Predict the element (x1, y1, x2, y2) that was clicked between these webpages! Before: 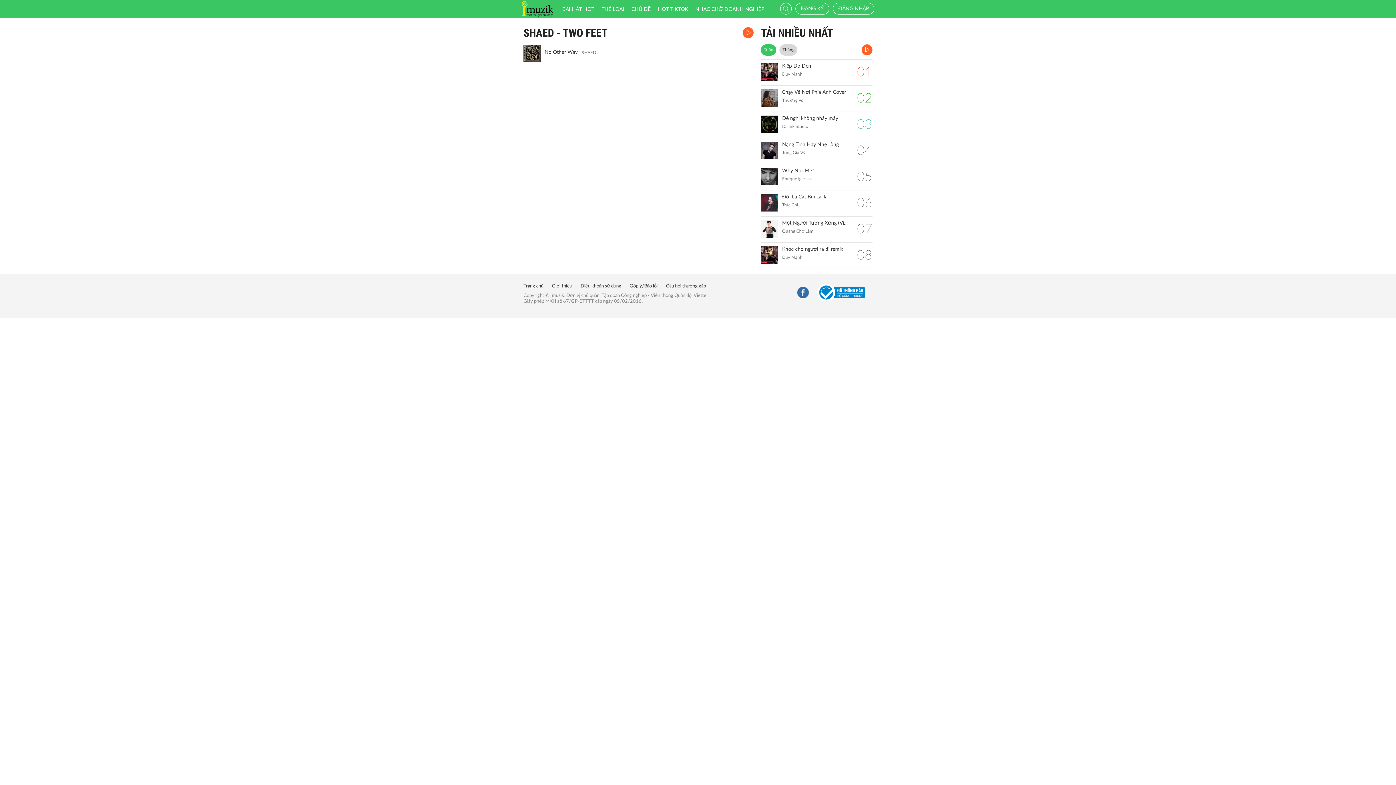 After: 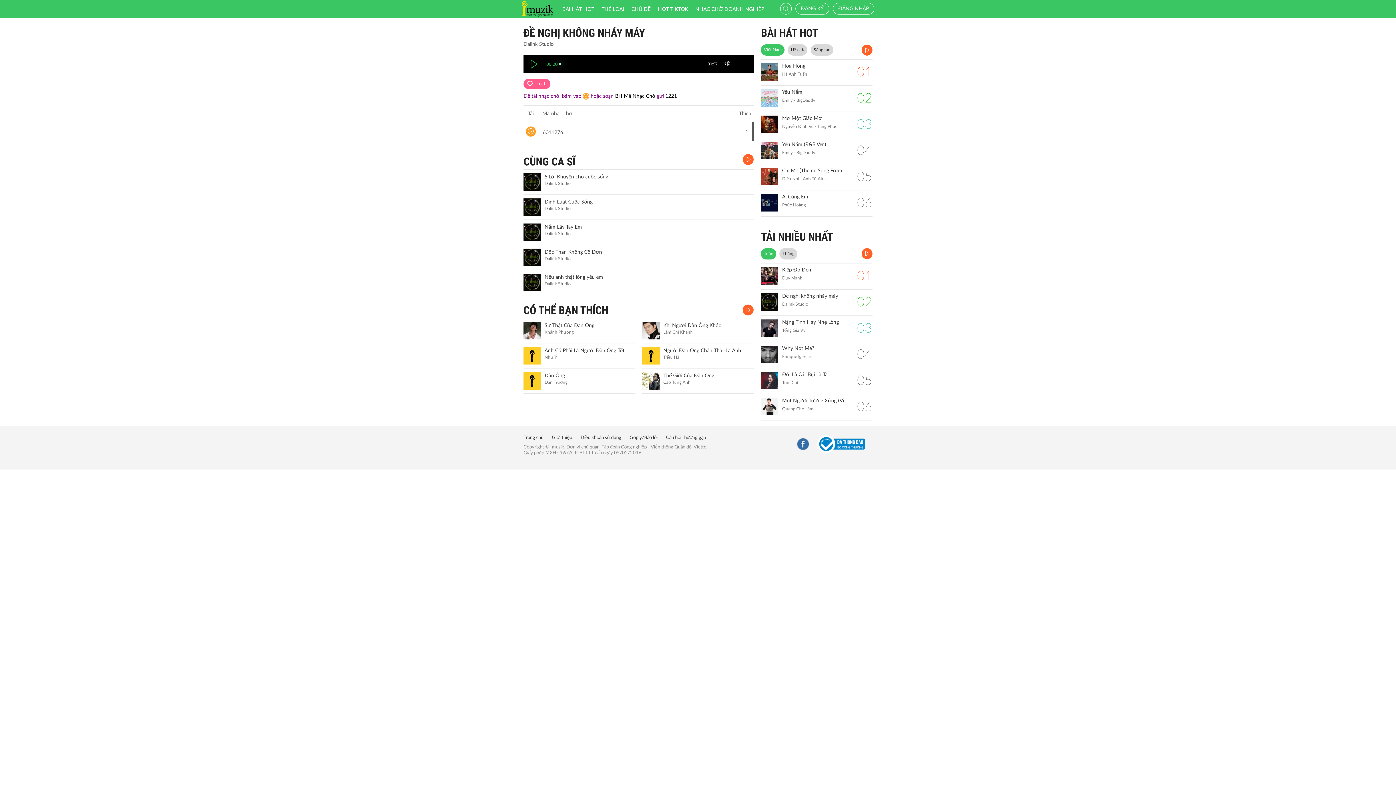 Action: label: Đề nghị không nháy máy bbox: (782, 115, 850, 121)